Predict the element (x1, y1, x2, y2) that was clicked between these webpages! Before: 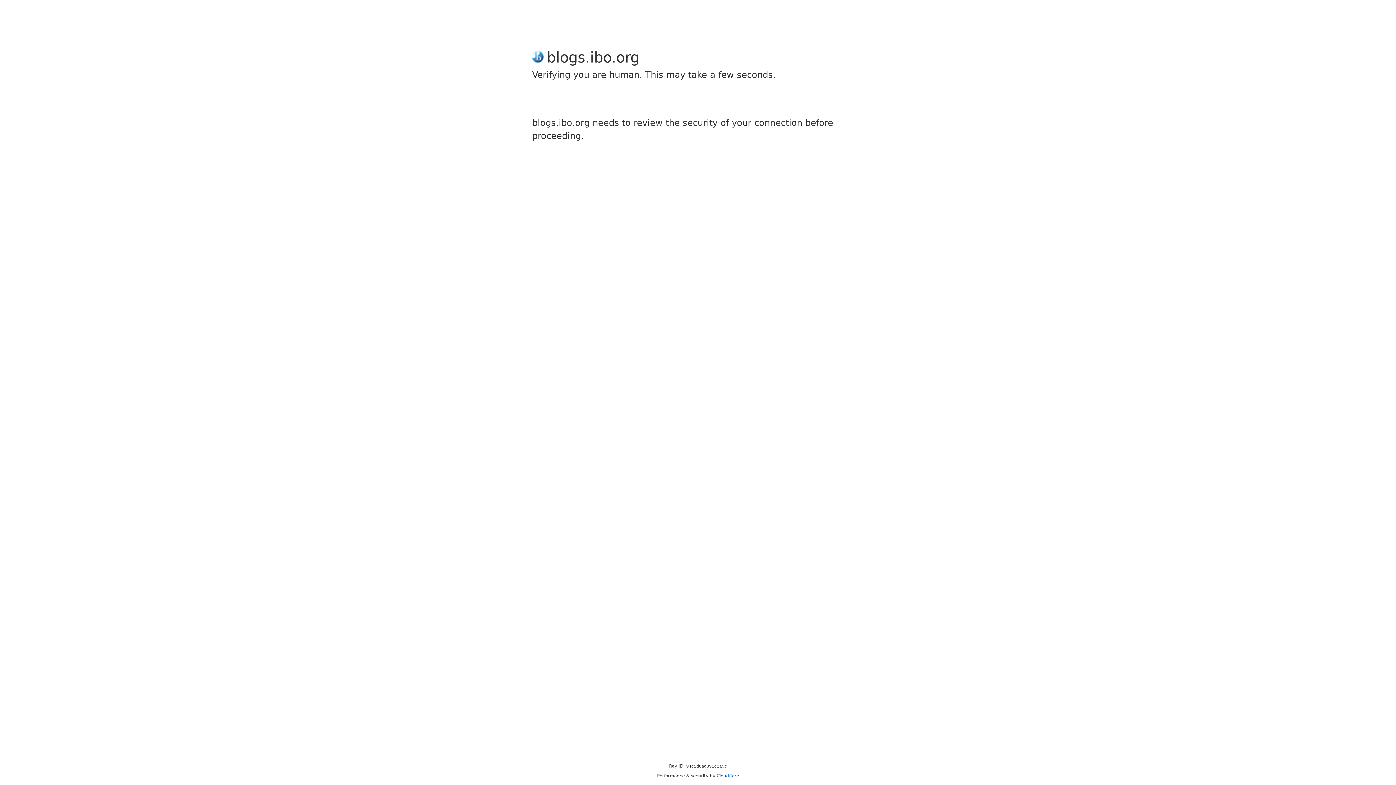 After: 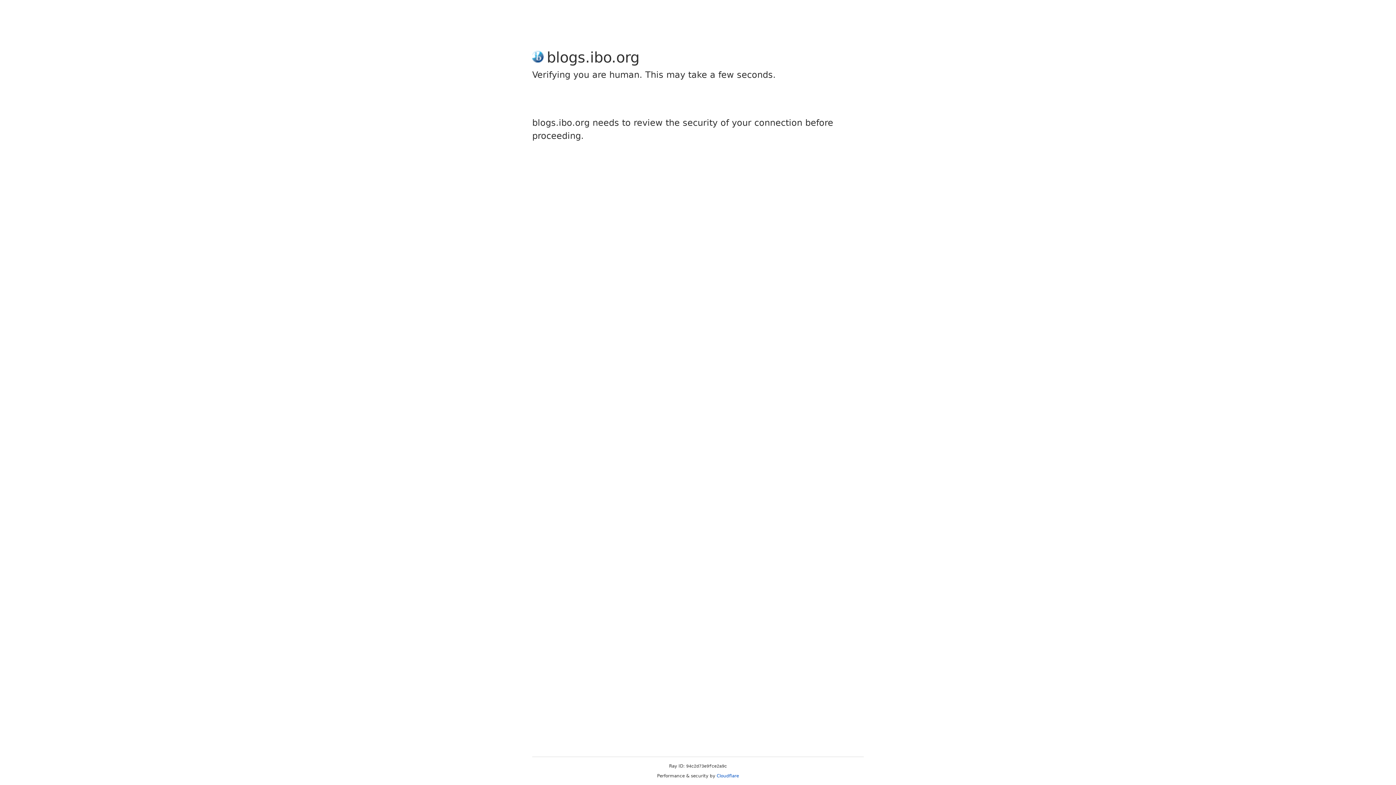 Action: label: Cloudflare bbox: (716, 773, 739, 778)